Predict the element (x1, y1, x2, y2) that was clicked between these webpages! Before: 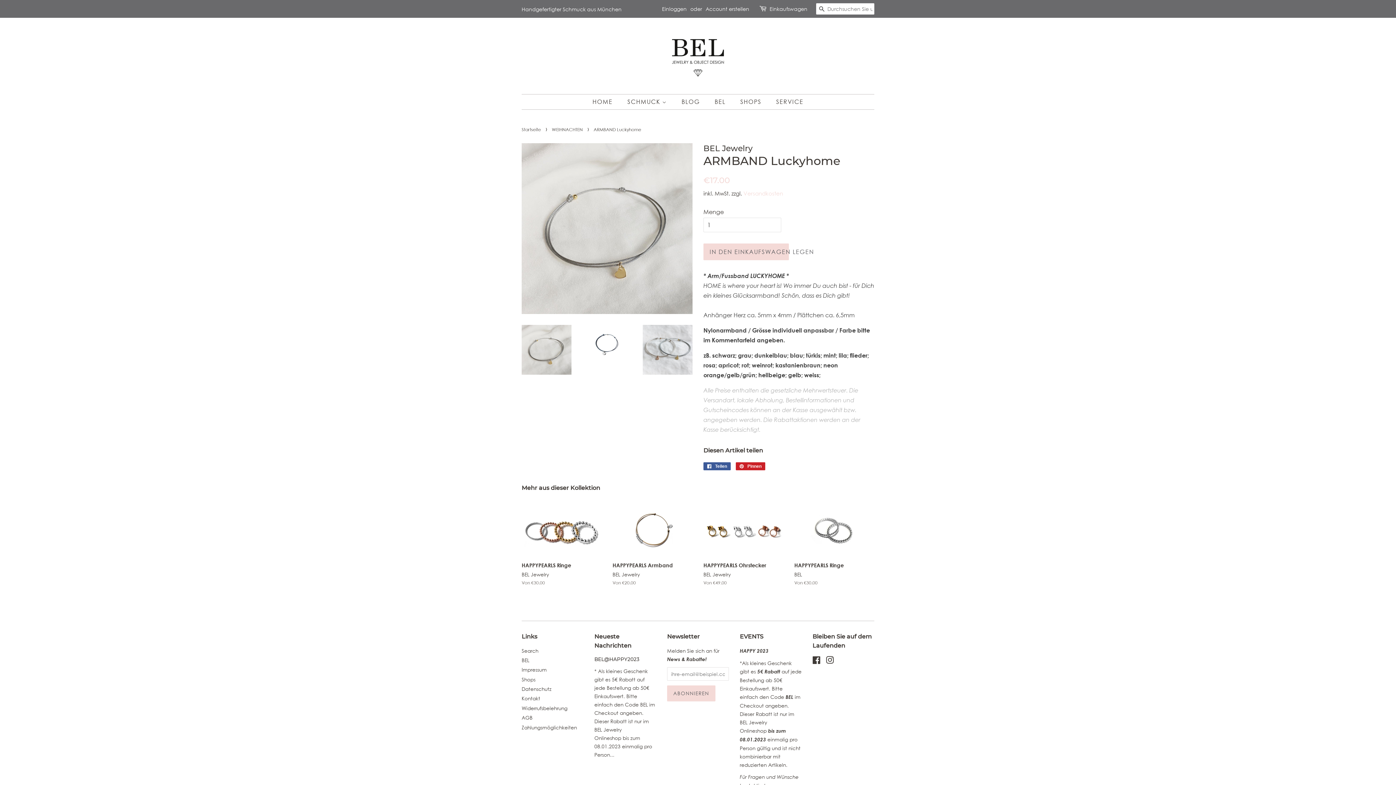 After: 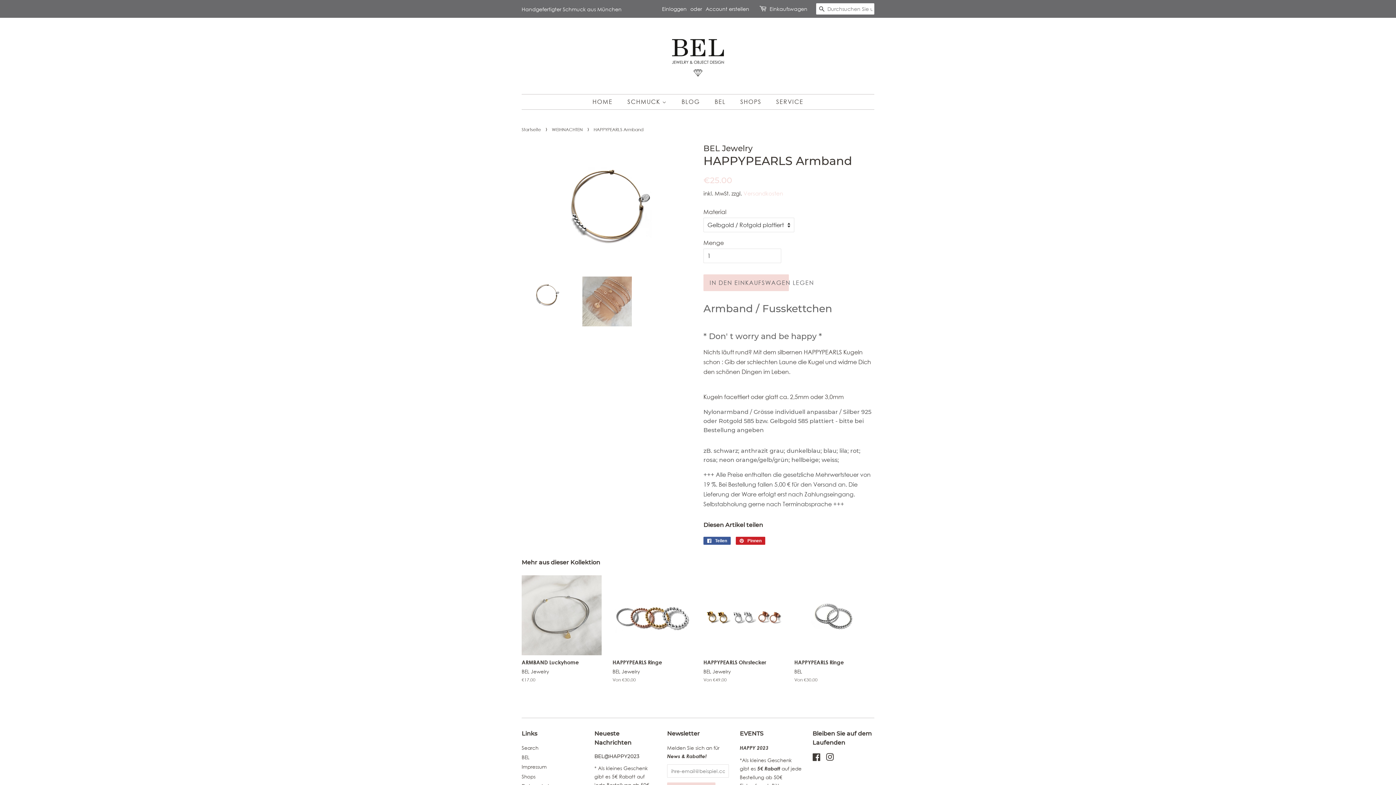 Action: bbox: (612, 500, 692, 599) label: HAPPYPEARLS Armband

BEL Jewelry

Von €20.00